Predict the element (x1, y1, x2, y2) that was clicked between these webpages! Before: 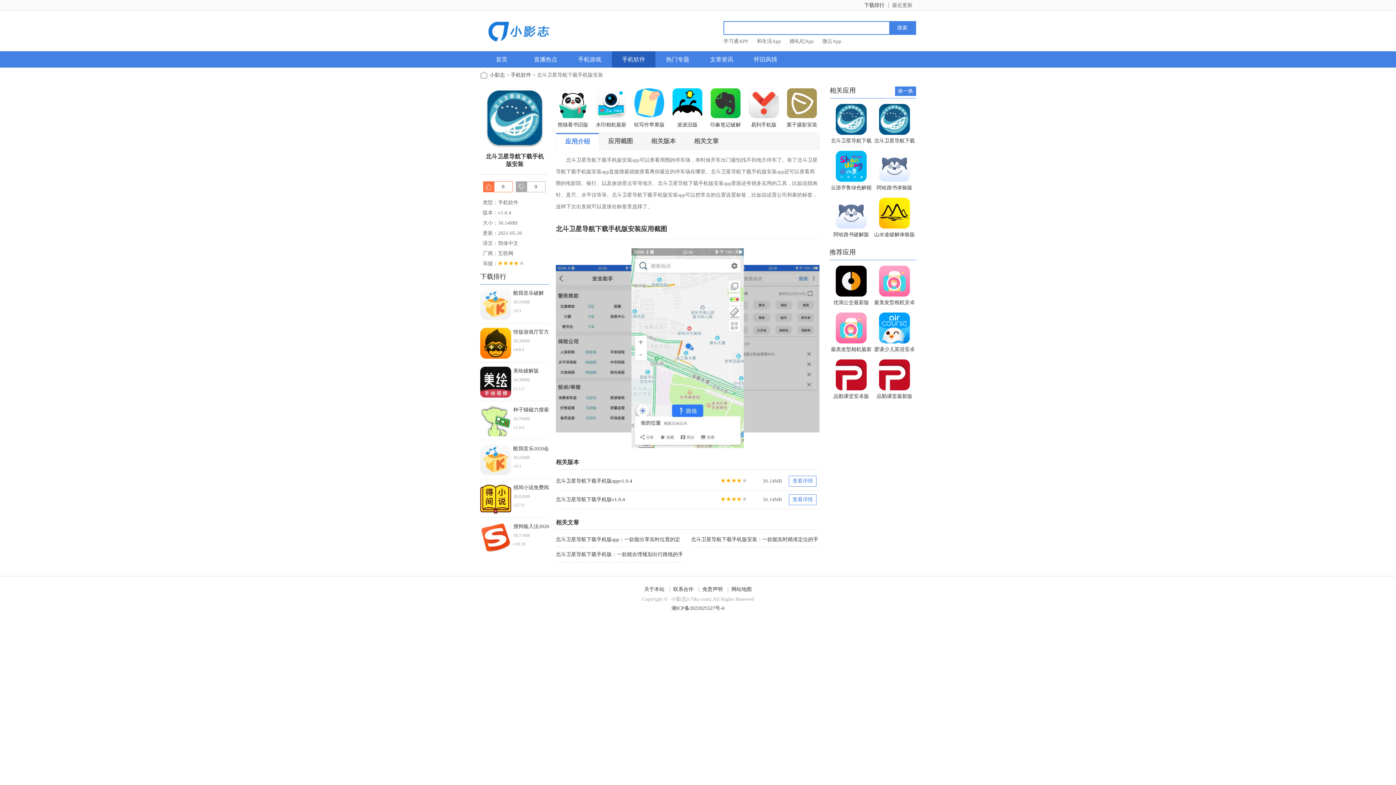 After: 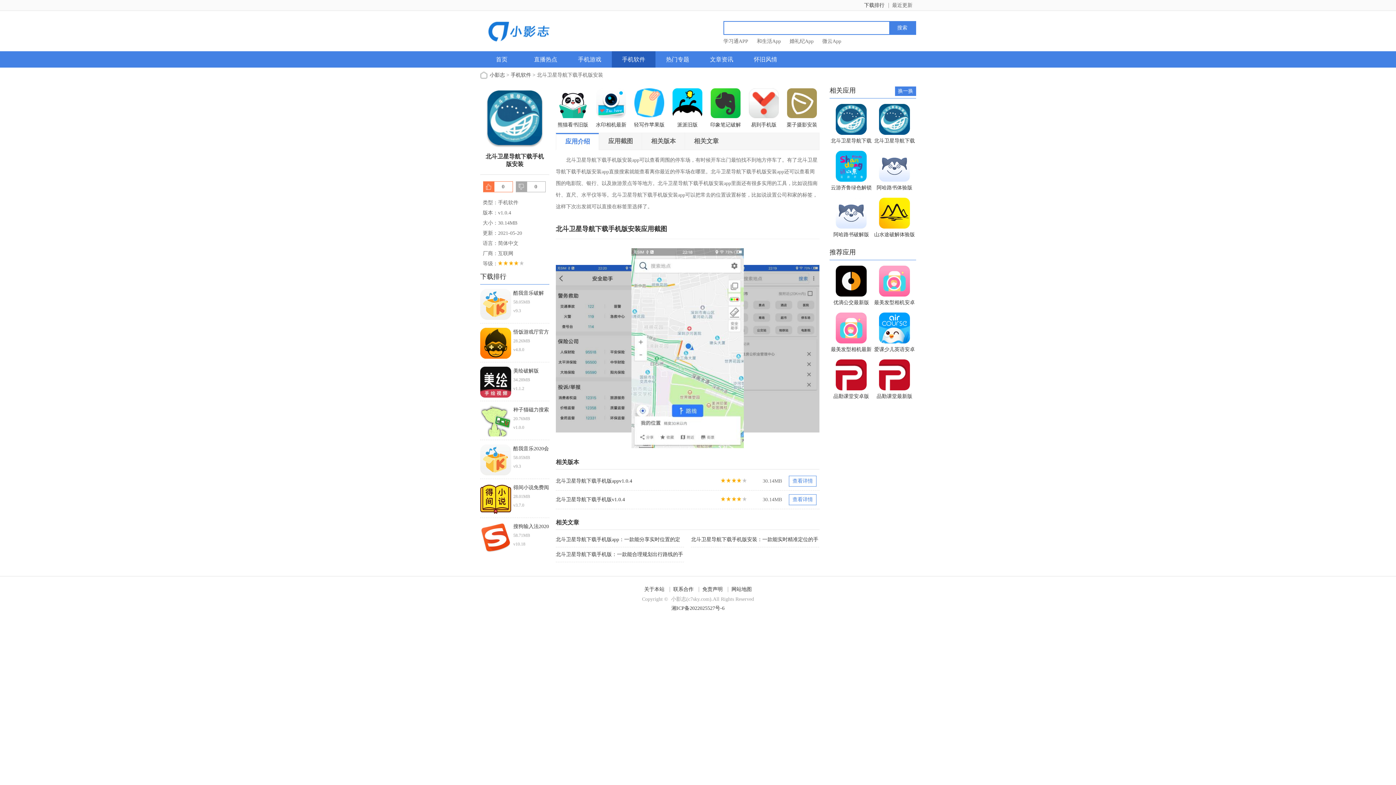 Action: label: 0 bbox: (516, 181, 545, 192)